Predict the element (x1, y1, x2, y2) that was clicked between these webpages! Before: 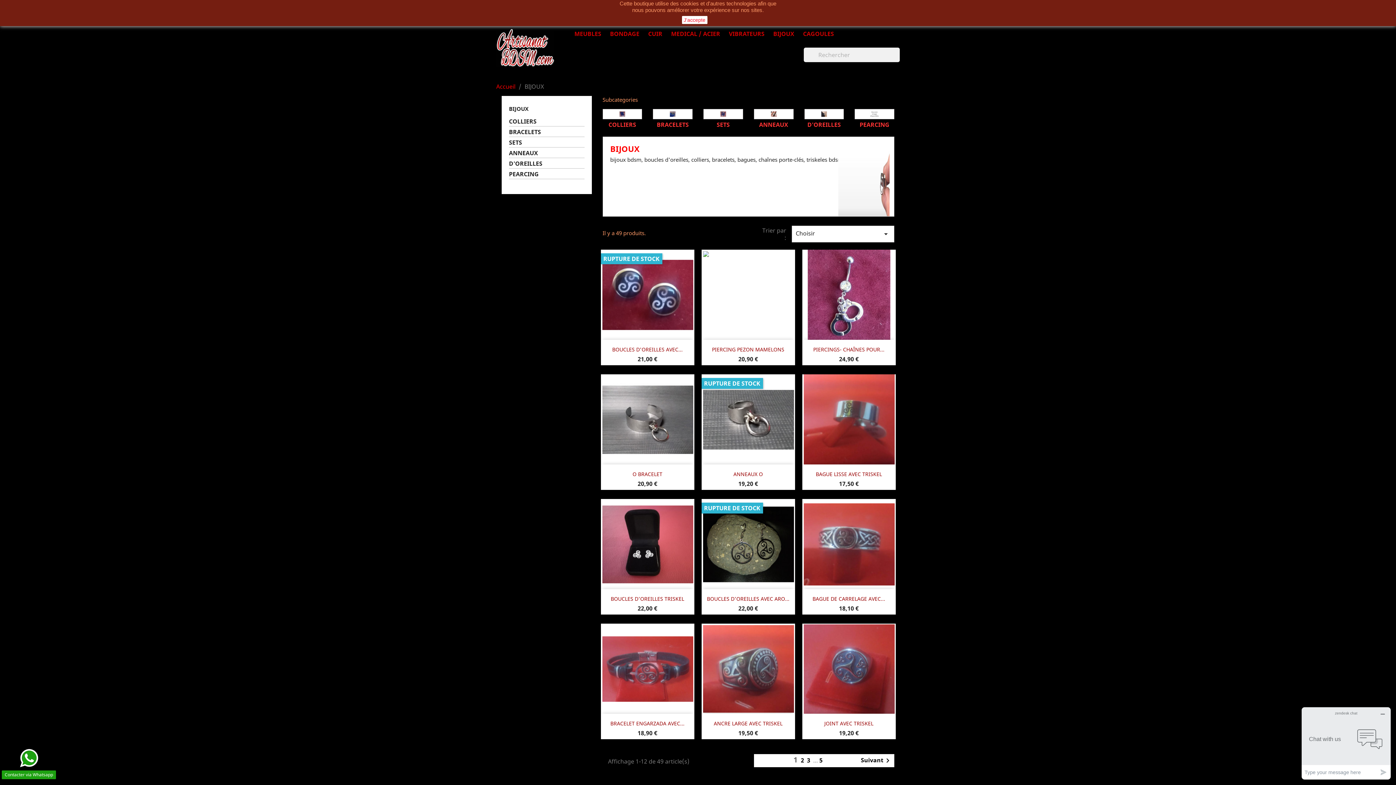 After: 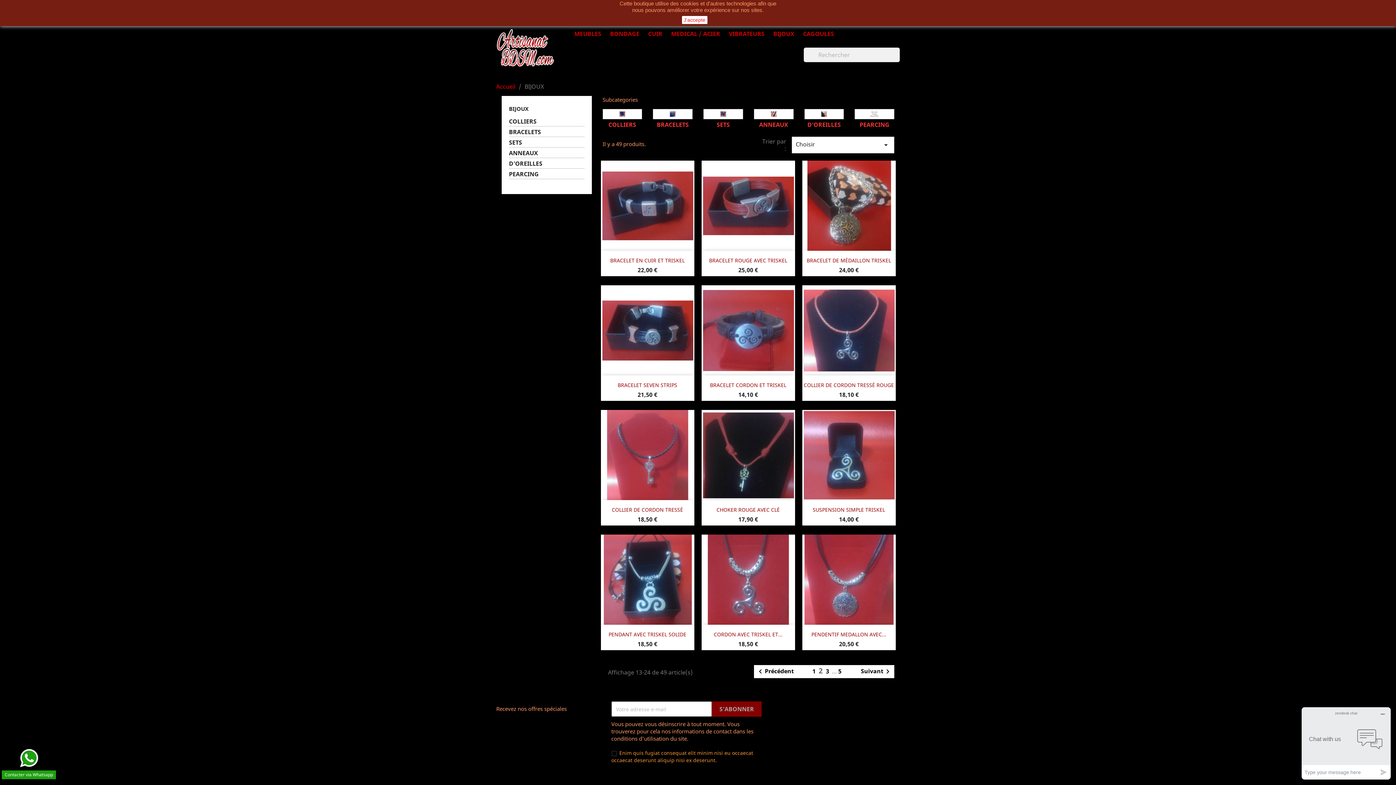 Action: label: 2  bbox: (801, 756, 807, 764)